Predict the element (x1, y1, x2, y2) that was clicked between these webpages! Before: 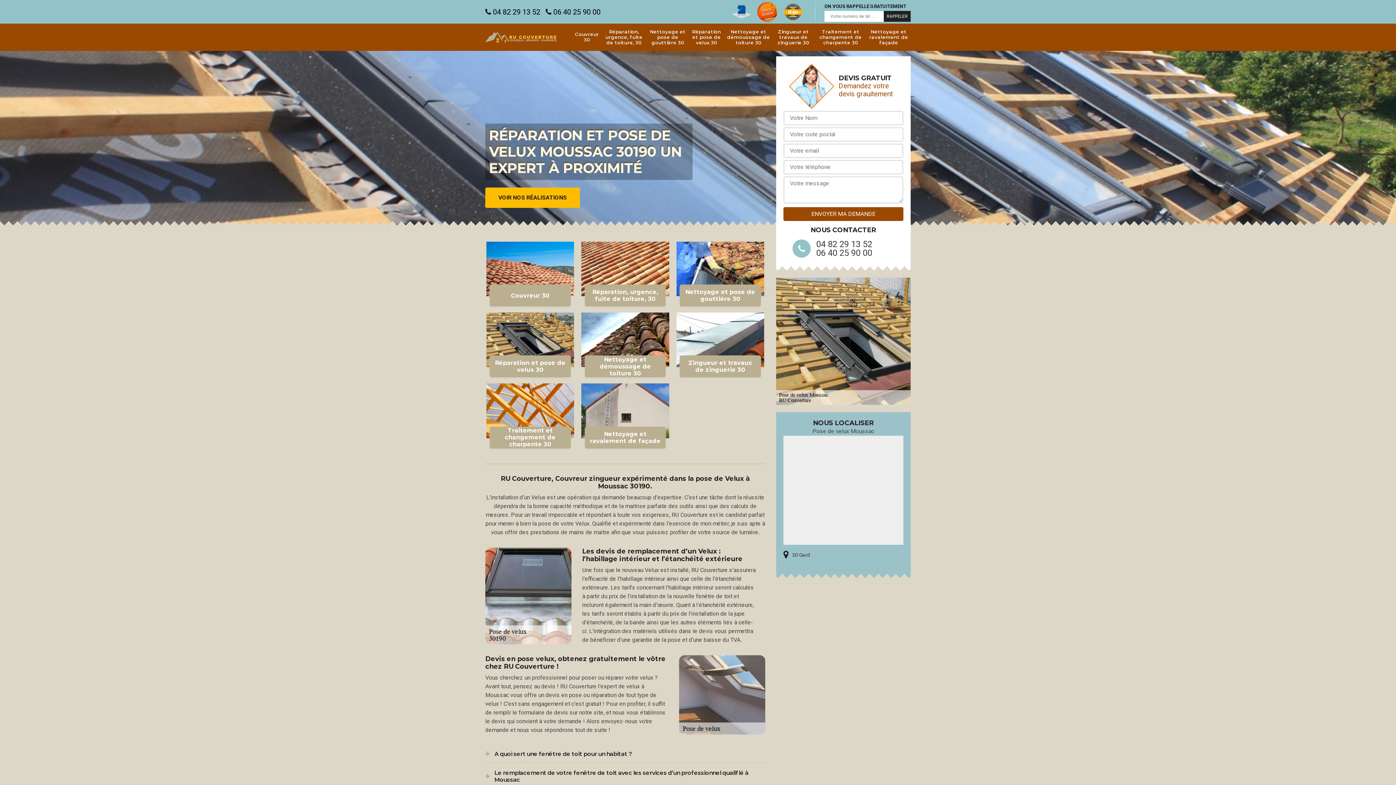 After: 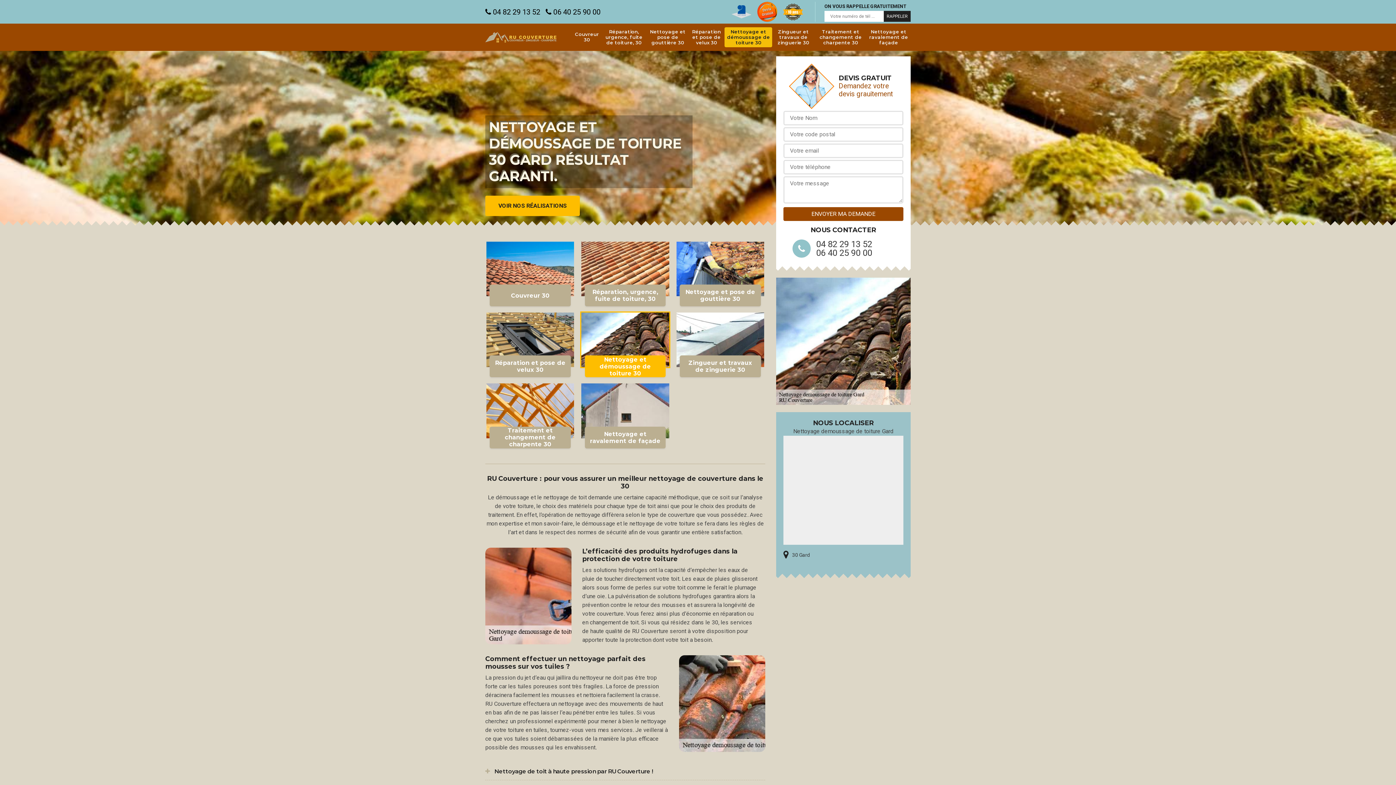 Action: bbox: (724, 27, 772, 47) label: Nettoyage et démoussage de toiture 30